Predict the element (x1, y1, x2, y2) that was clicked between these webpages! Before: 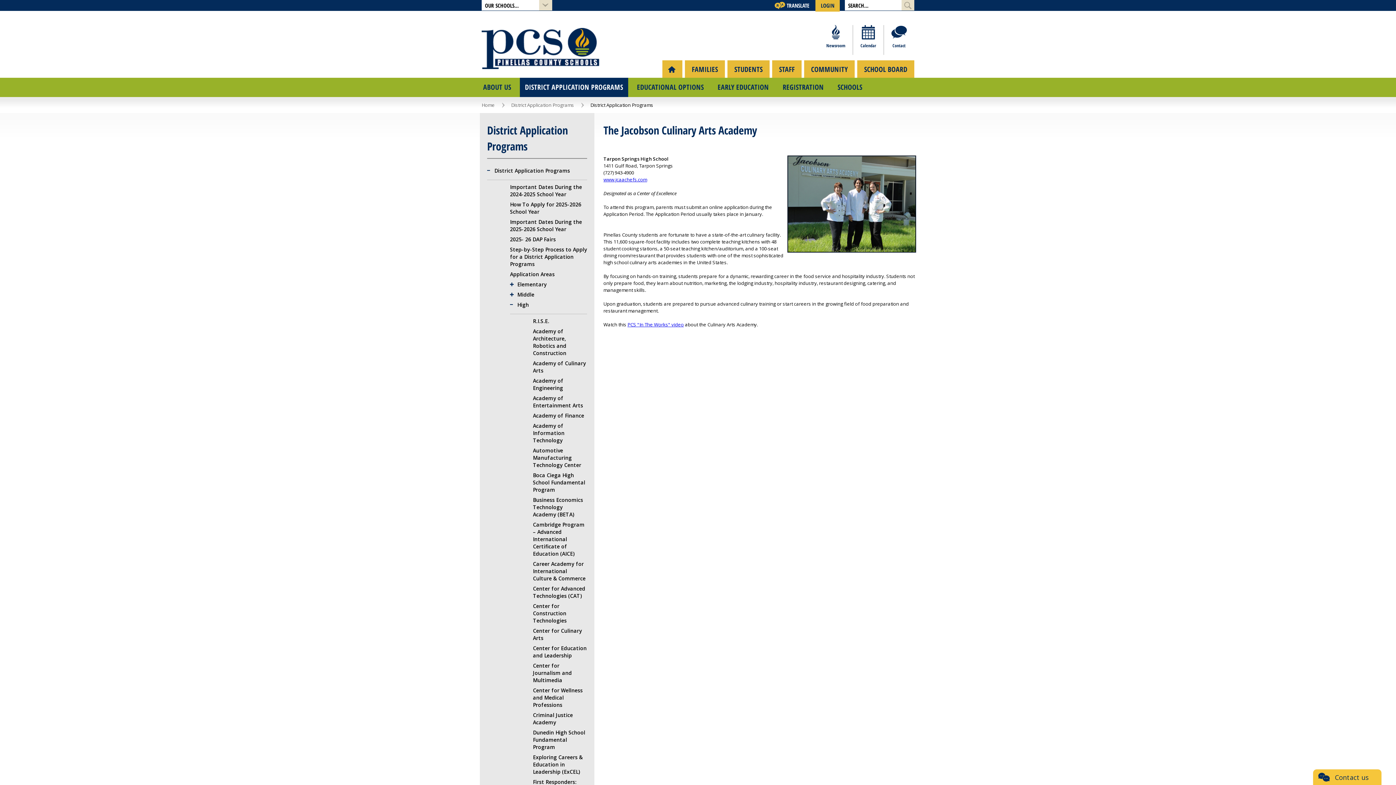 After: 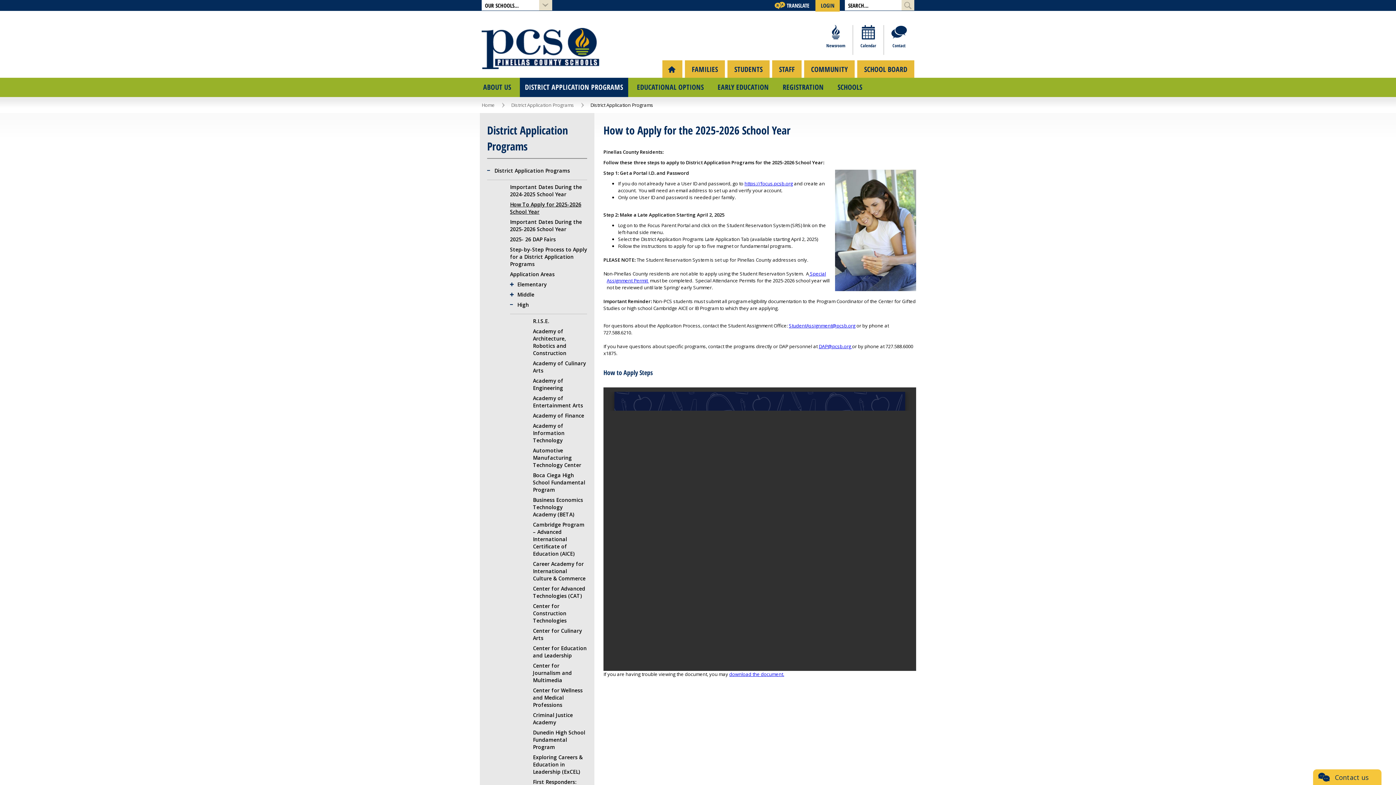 Action: label: How To Apply for 2025-2026 School Year bbox: (510, 201, 587, 215)